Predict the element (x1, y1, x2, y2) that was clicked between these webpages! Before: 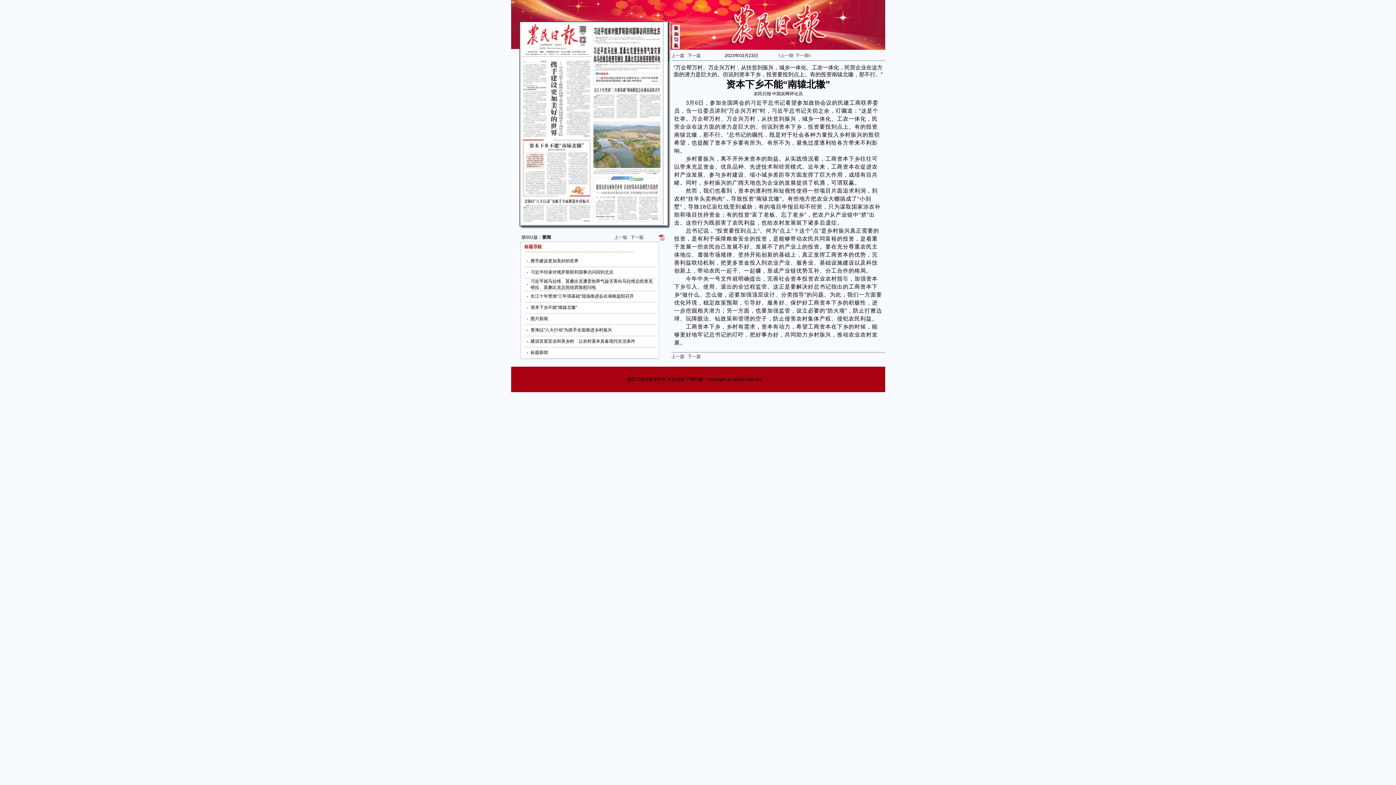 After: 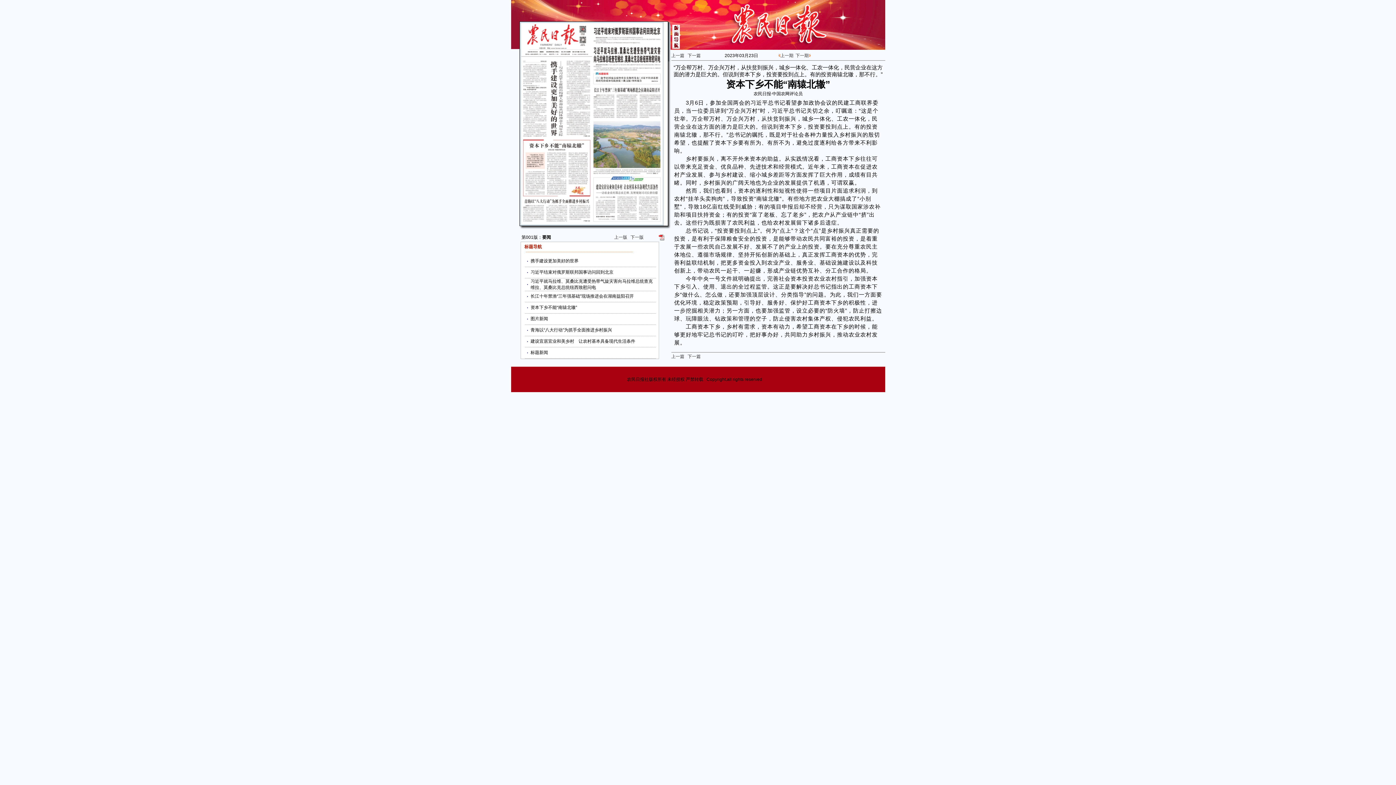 Action: label: 上一版 bbox: (614, 234, 627, 240)